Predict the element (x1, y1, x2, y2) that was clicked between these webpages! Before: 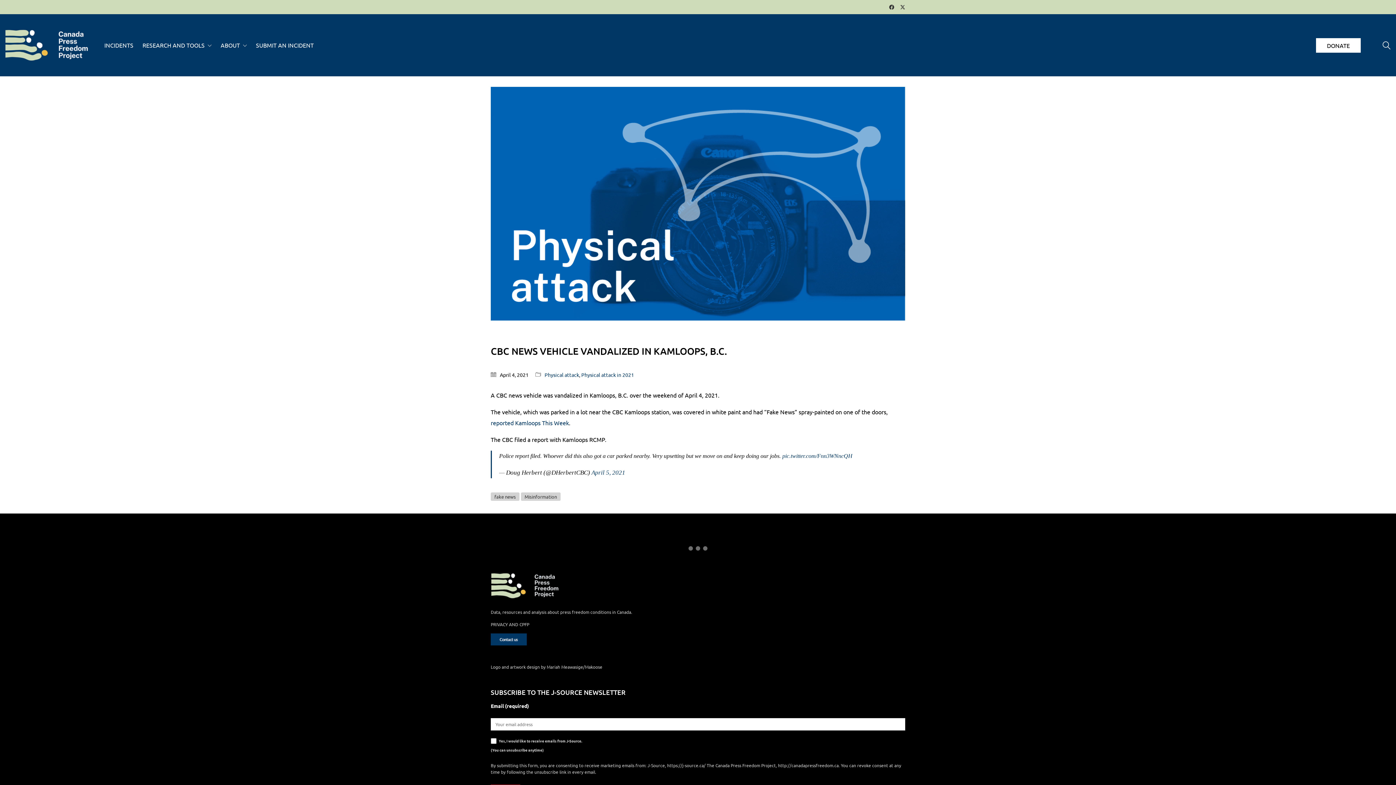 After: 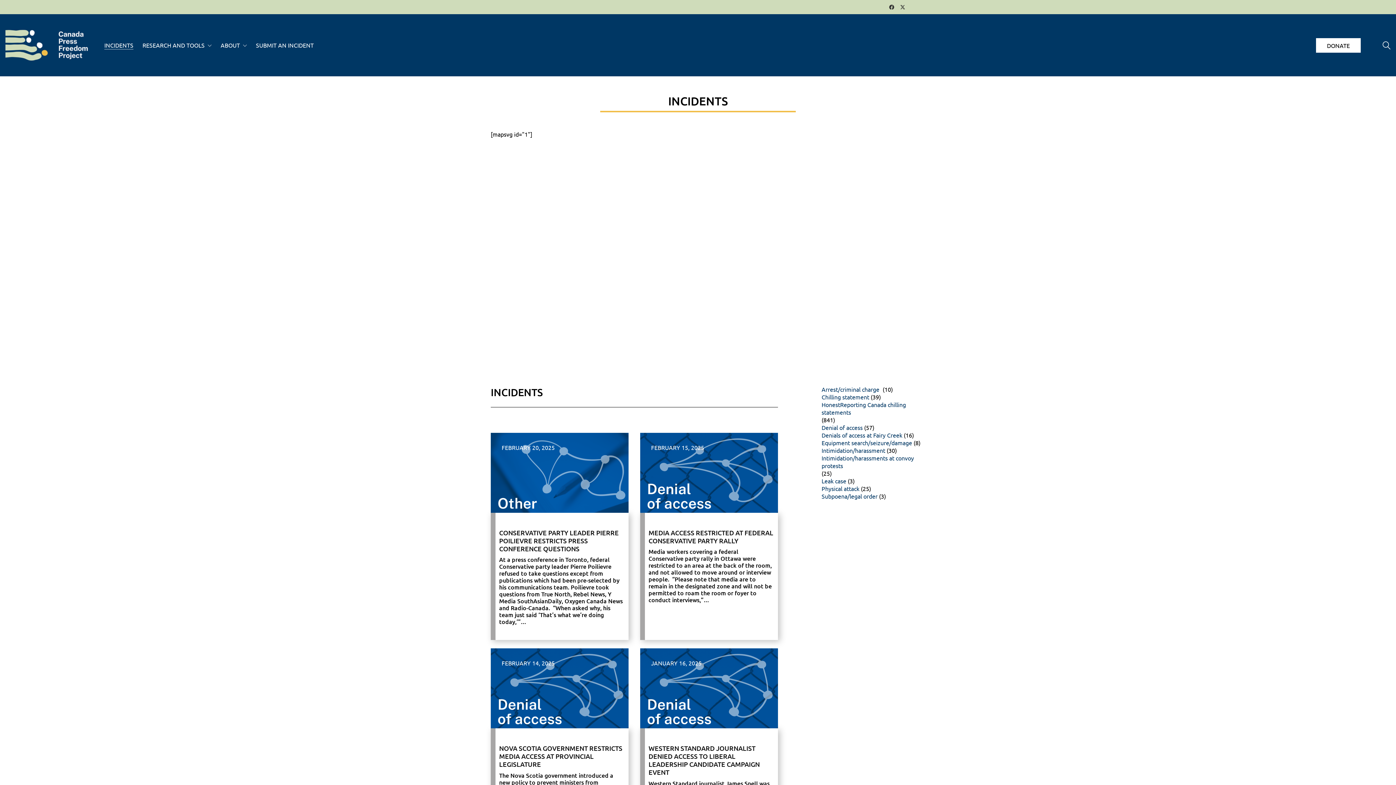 Action: bbox: (104, 41, 133, 49) label: INCIDENTS